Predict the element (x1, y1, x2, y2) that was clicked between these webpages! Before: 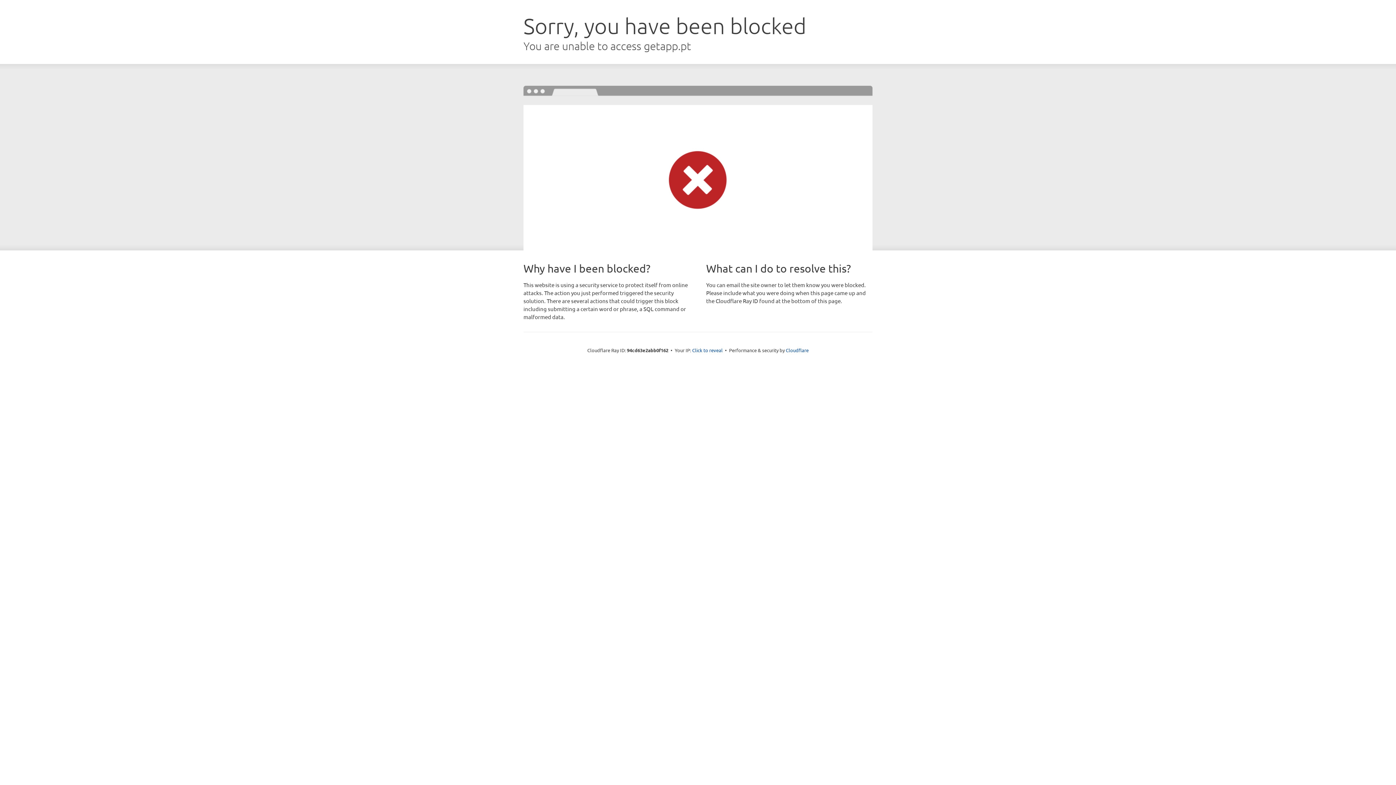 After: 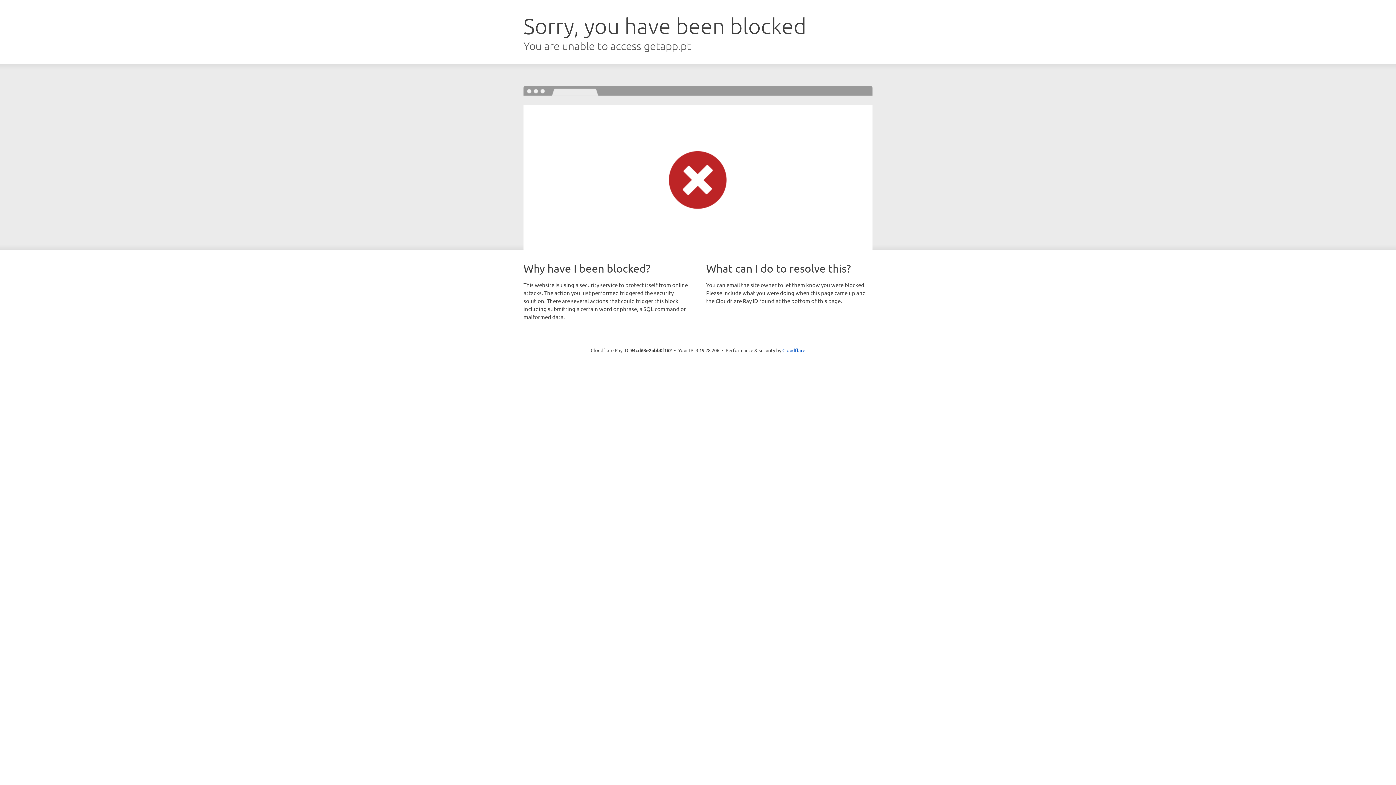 Action: label: Click to reveal bbox: (692, 346, 722, 353)